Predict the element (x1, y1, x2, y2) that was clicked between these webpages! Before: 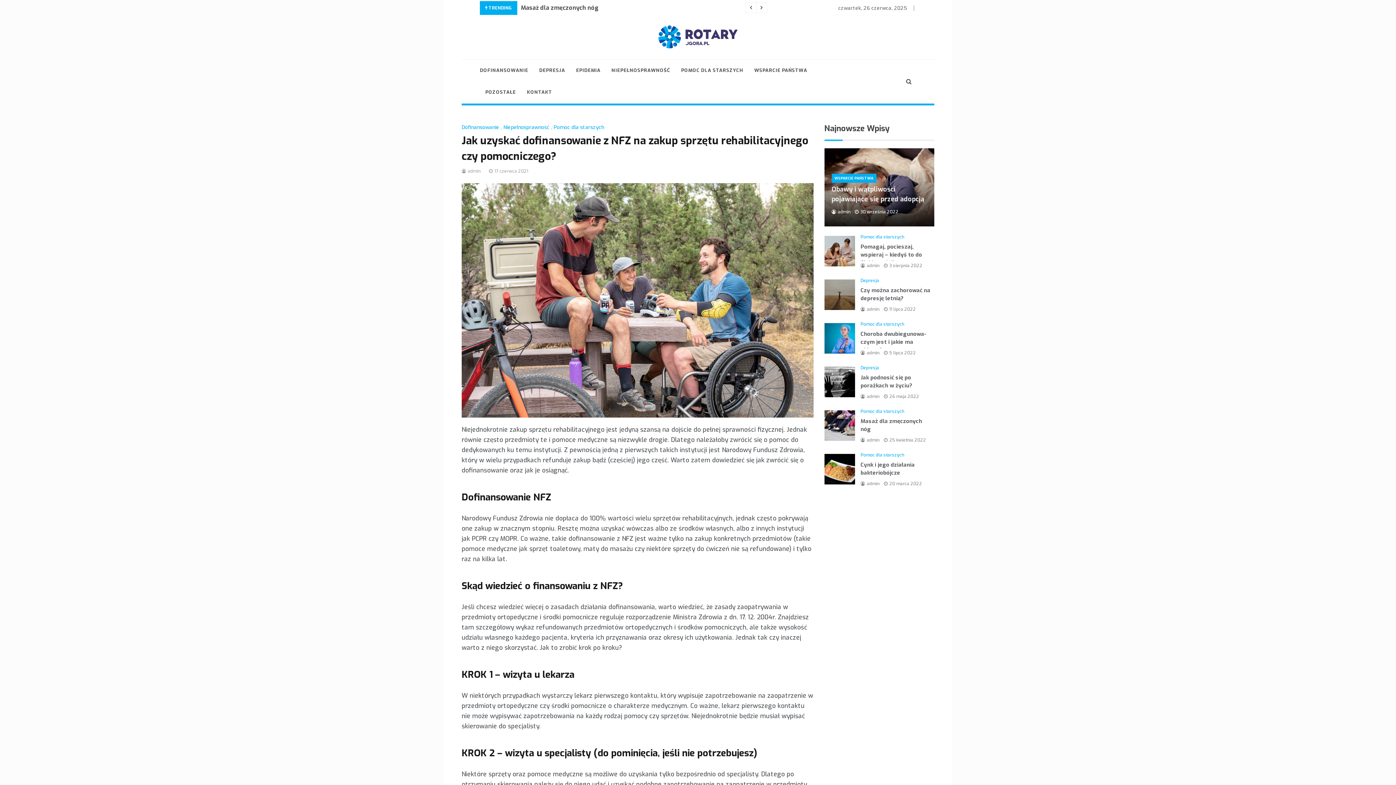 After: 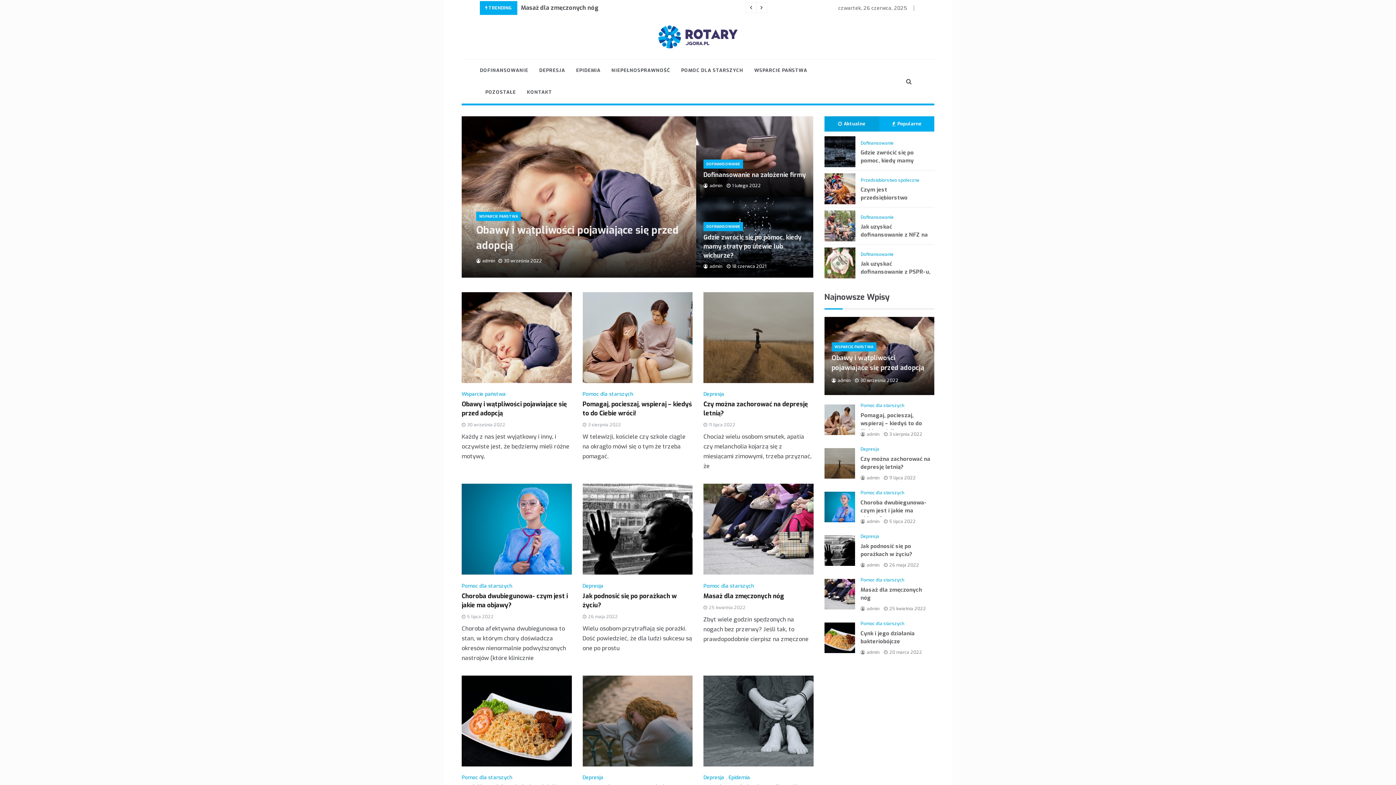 Action: bbox: (658, 32, 737, 40)